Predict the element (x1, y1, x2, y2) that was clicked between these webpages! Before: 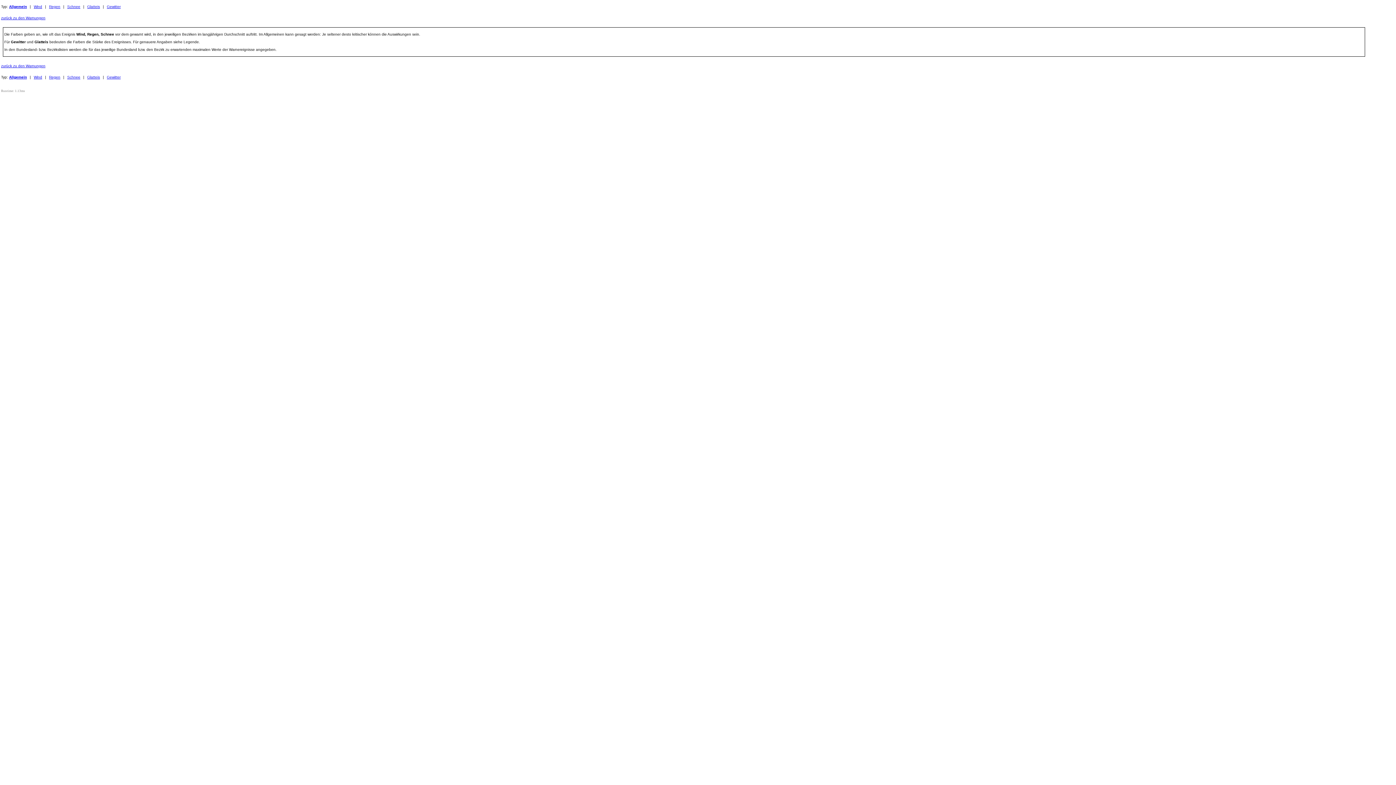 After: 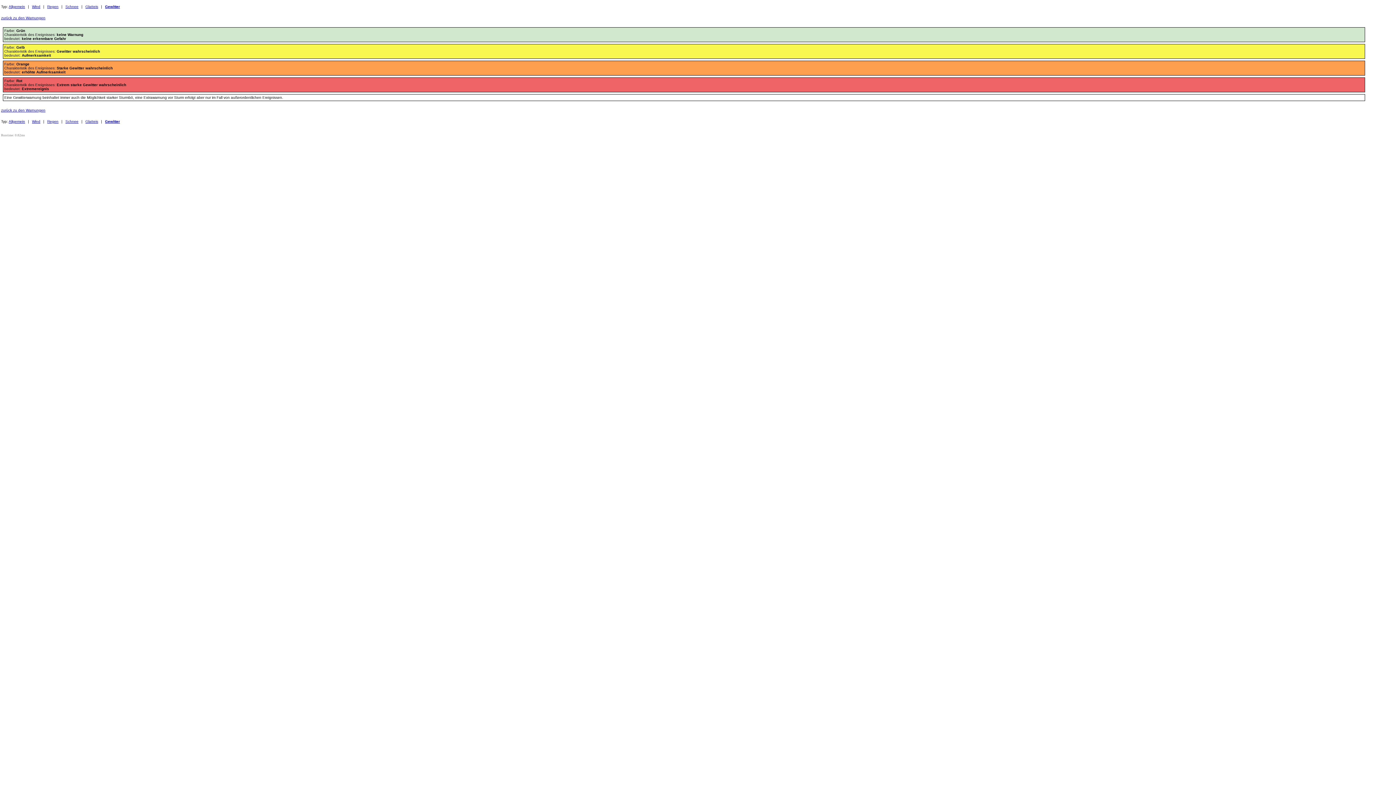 Action: bbox: (106, 75, 120, 79) label: Gewitter